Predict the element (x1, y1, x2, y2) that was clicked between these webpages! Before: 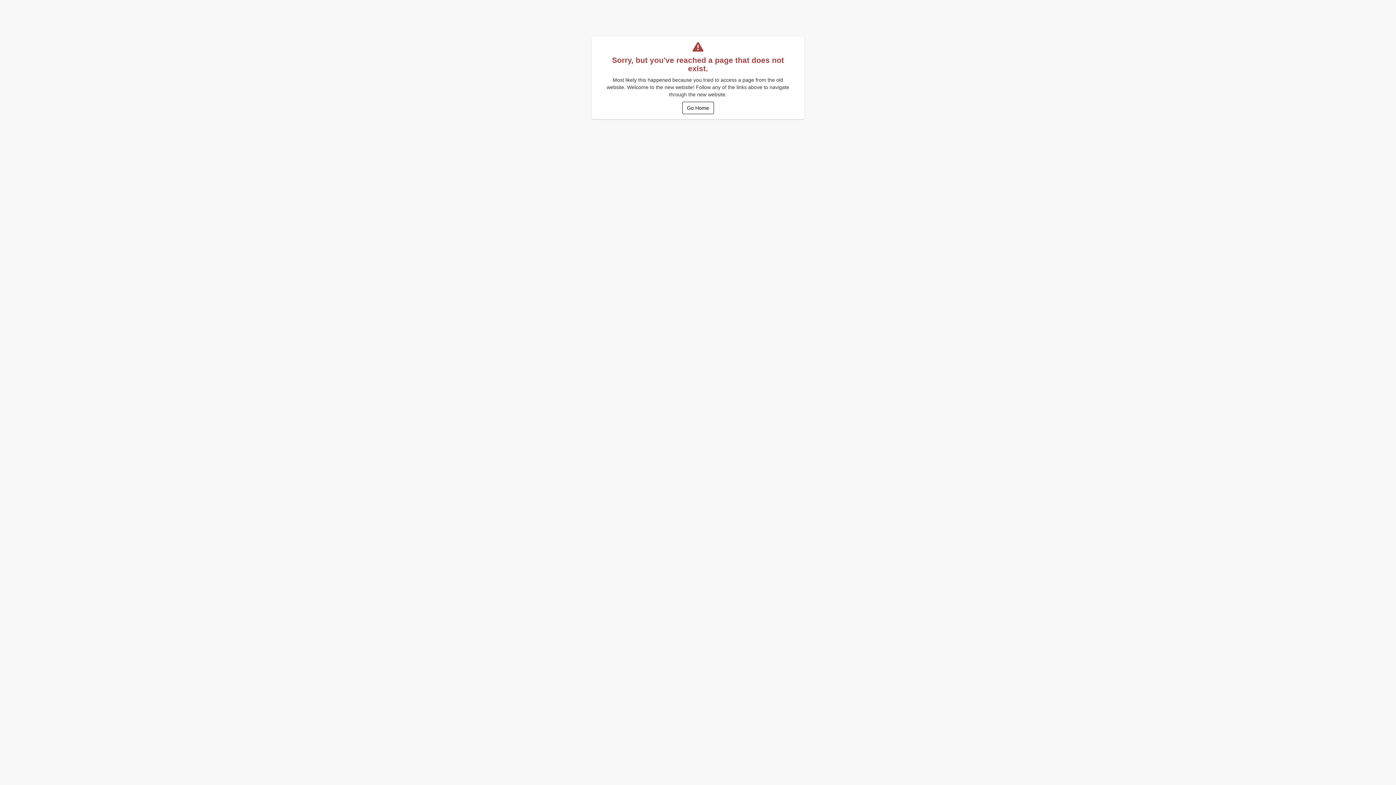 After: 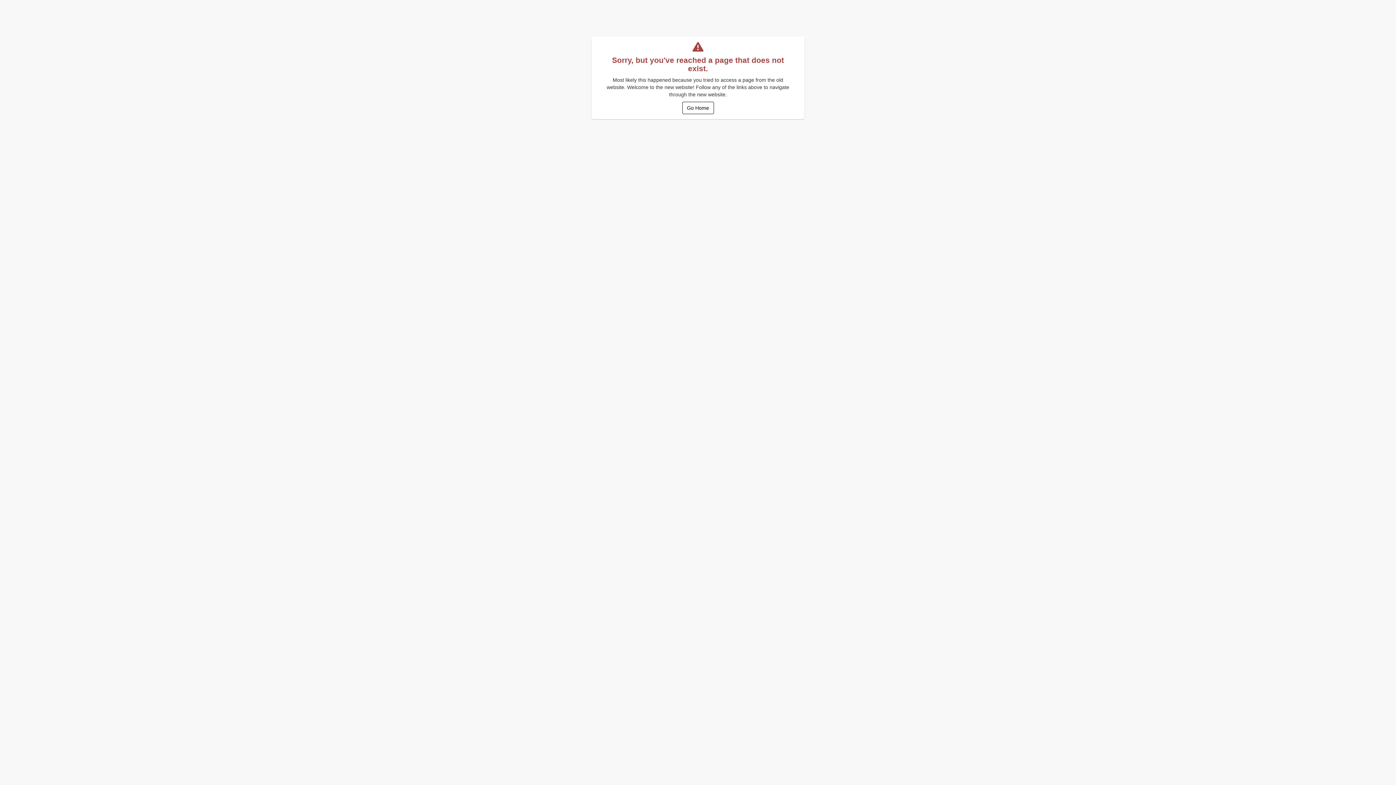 Action: label: Go Home bbox: (682, 101, 714, 114)